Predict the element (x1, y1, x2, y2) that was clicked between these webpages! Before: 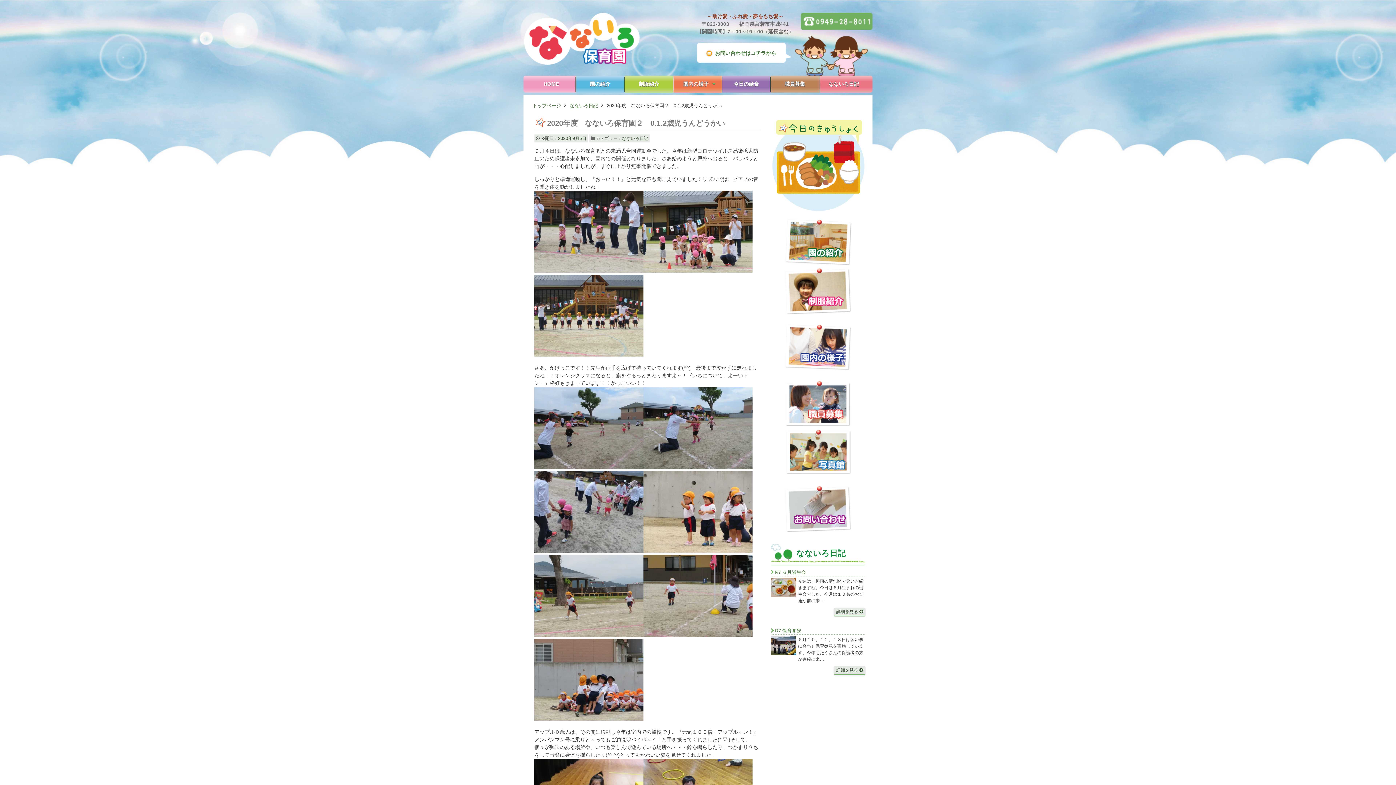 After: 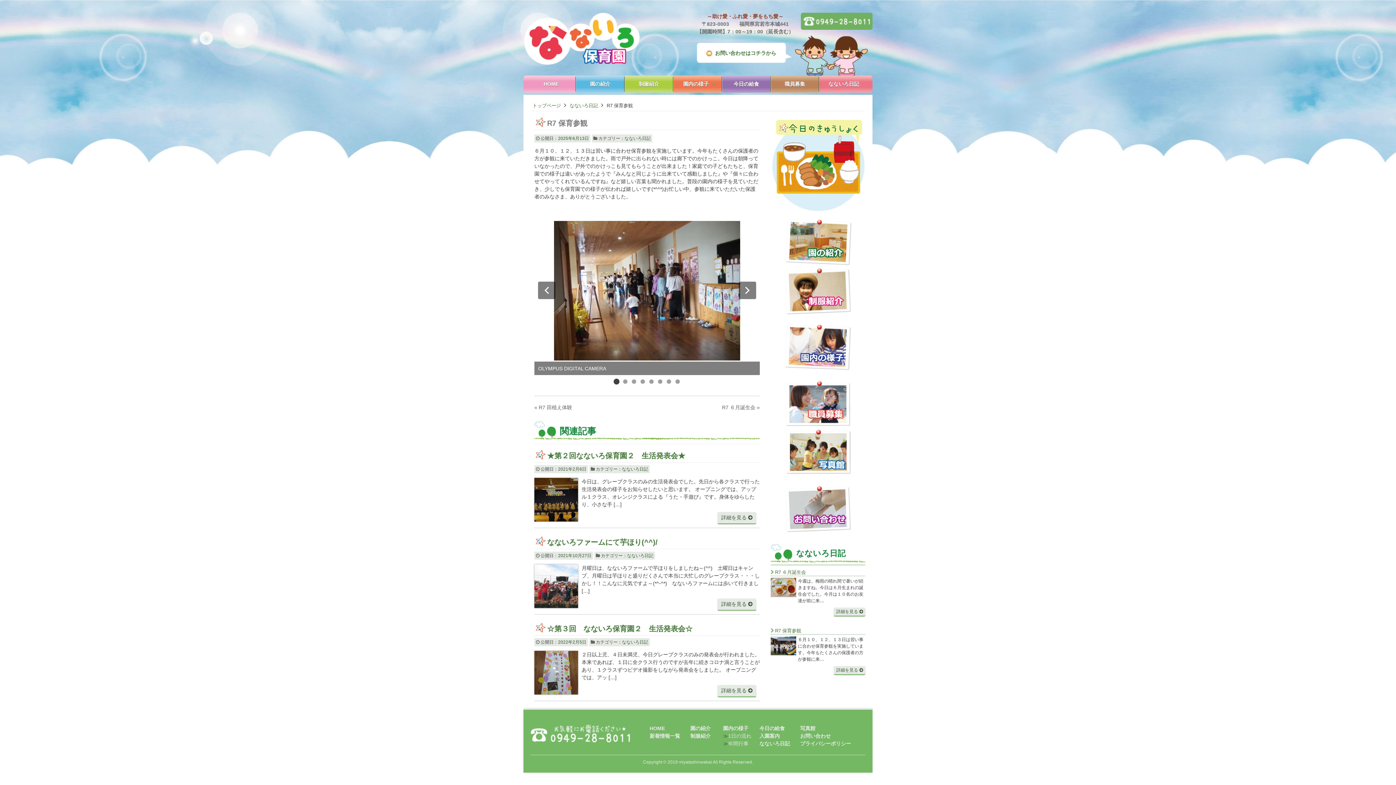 Action: bbox: (770, 636, 796, 655)